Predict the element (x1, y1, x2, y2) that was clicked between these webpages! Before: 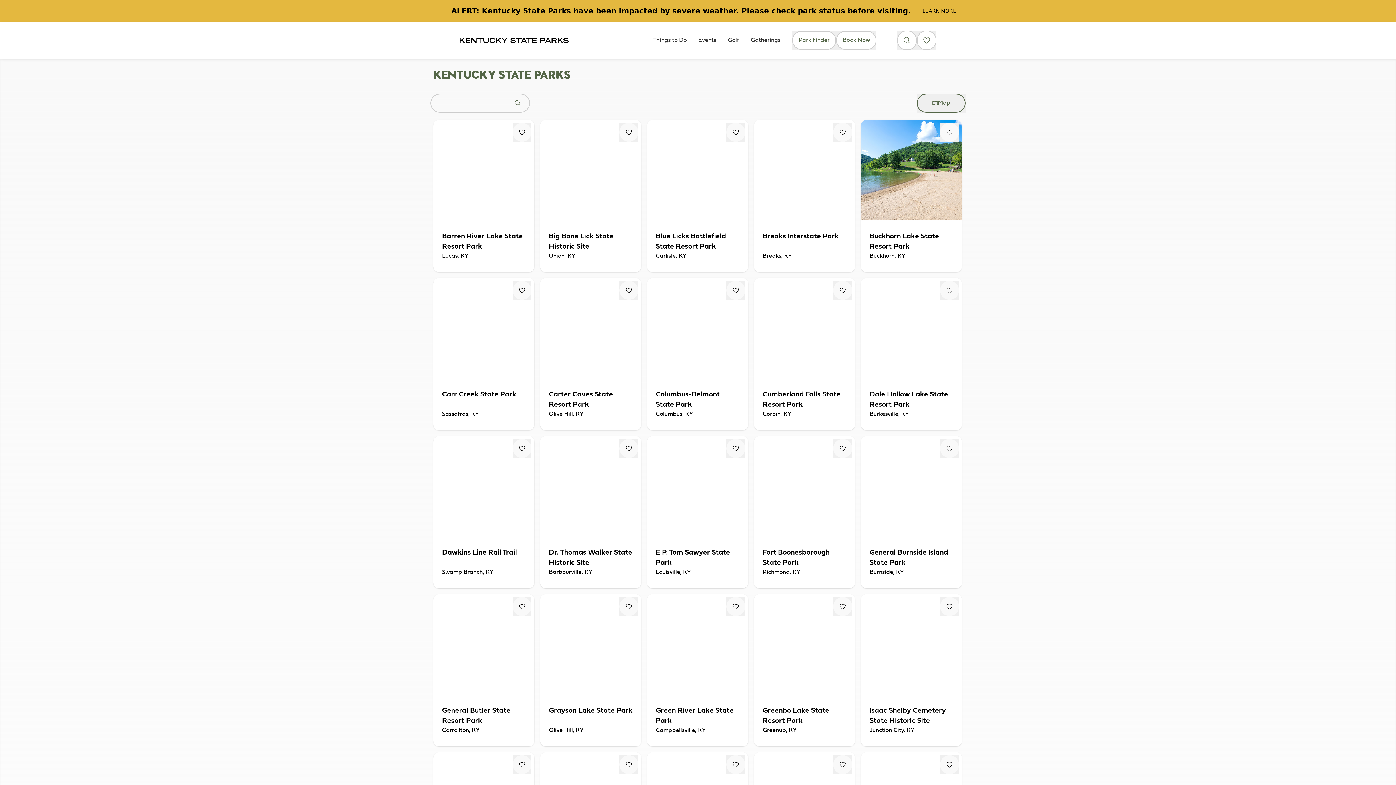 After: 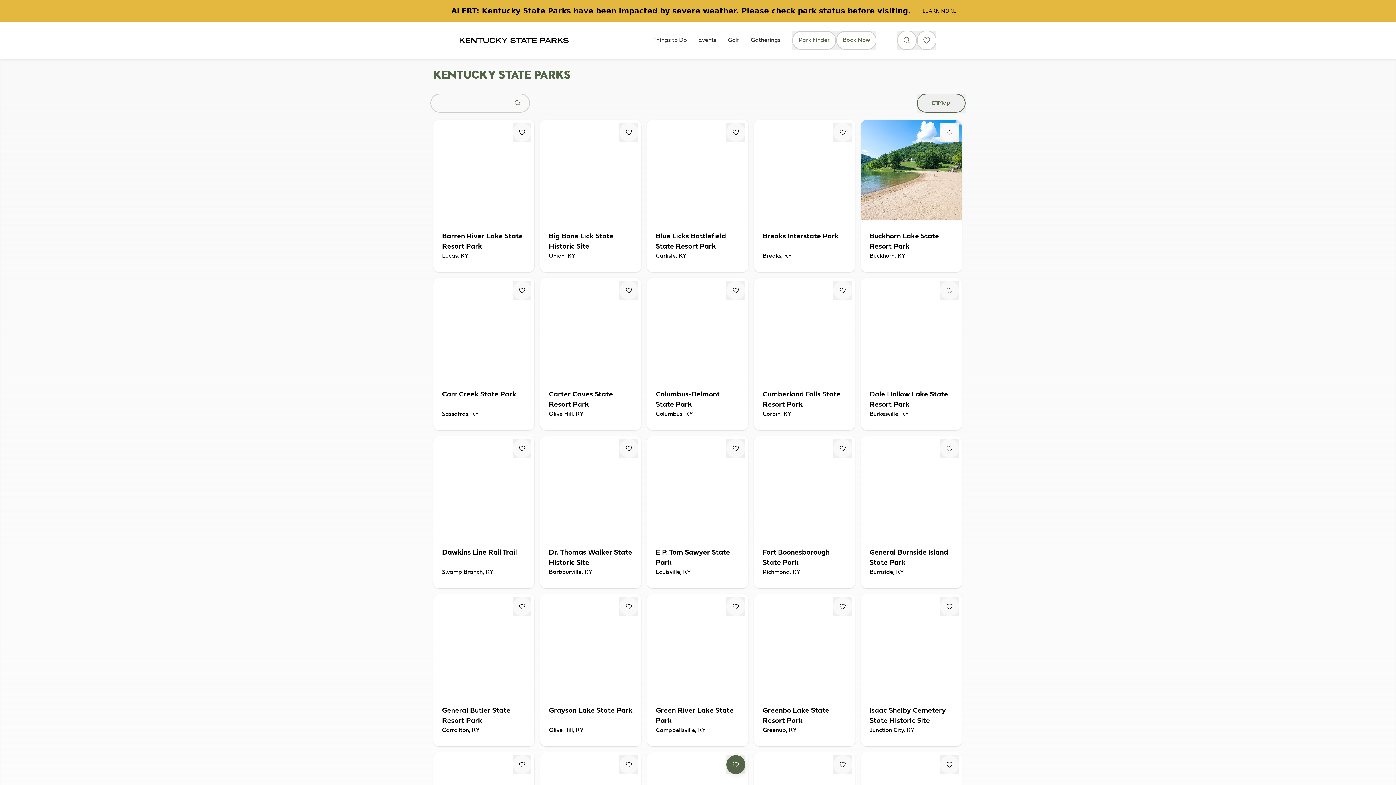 Action: bbox: (726, 755, 745, 774) label: Fav Button